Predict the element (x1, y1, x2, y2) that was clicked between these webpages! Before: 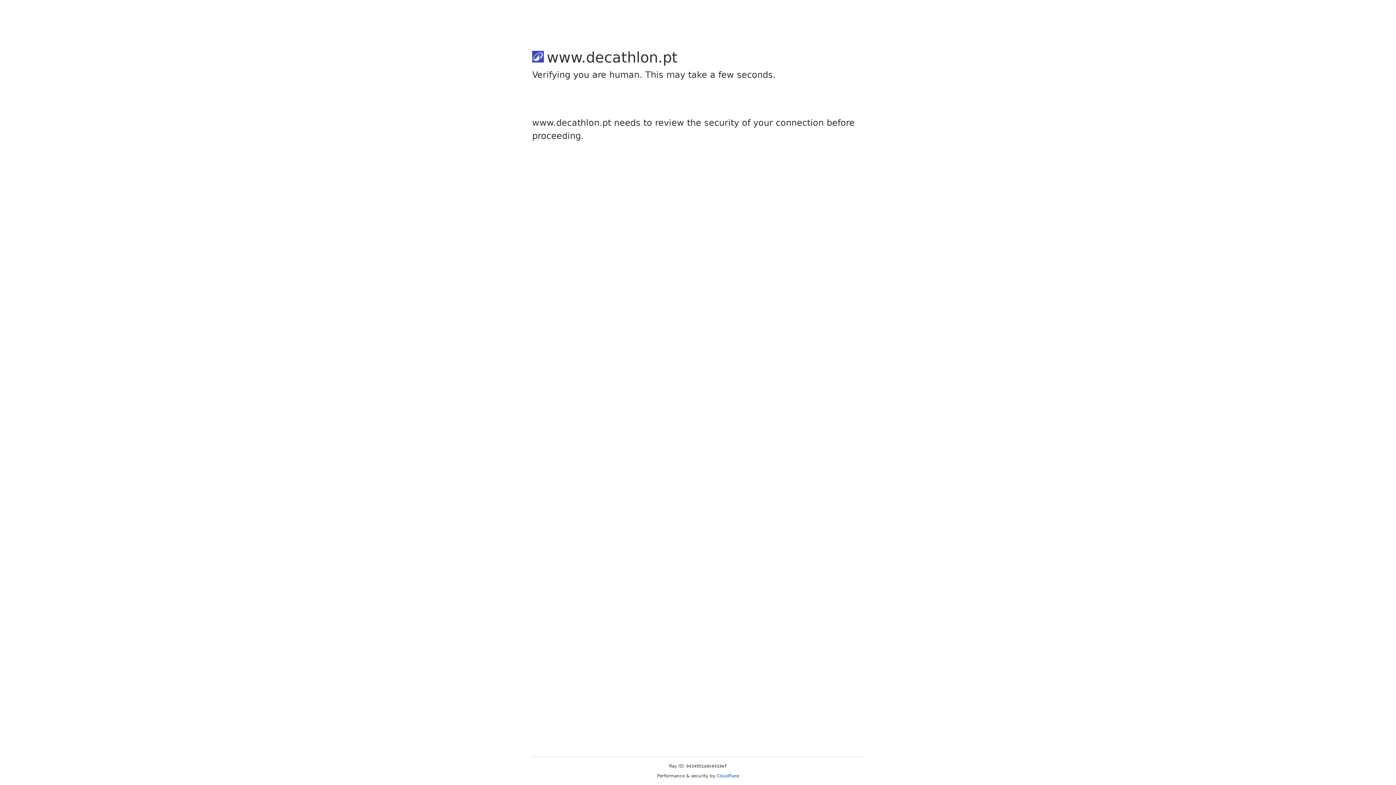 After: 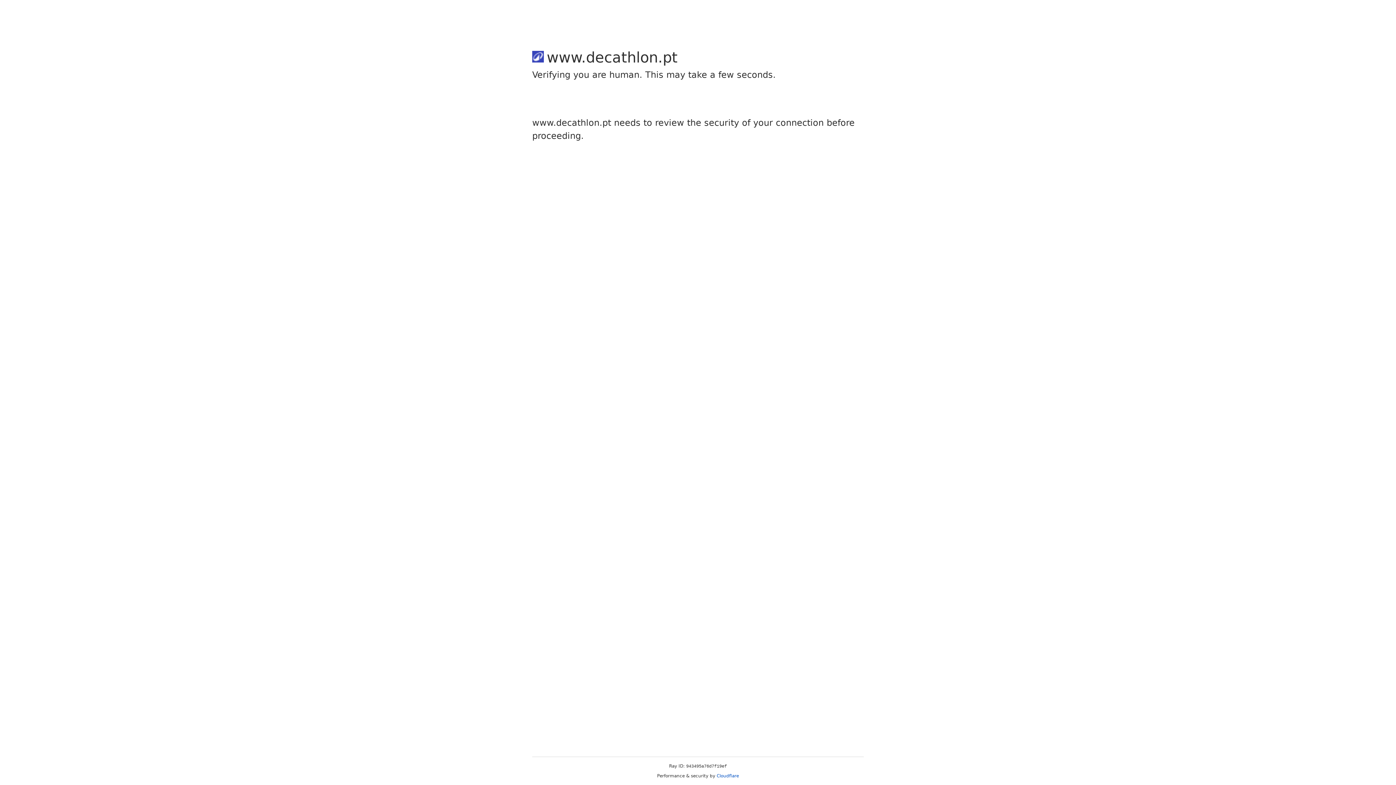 Action: bbox: (716, 773, 739, 778) label: Cloudflare